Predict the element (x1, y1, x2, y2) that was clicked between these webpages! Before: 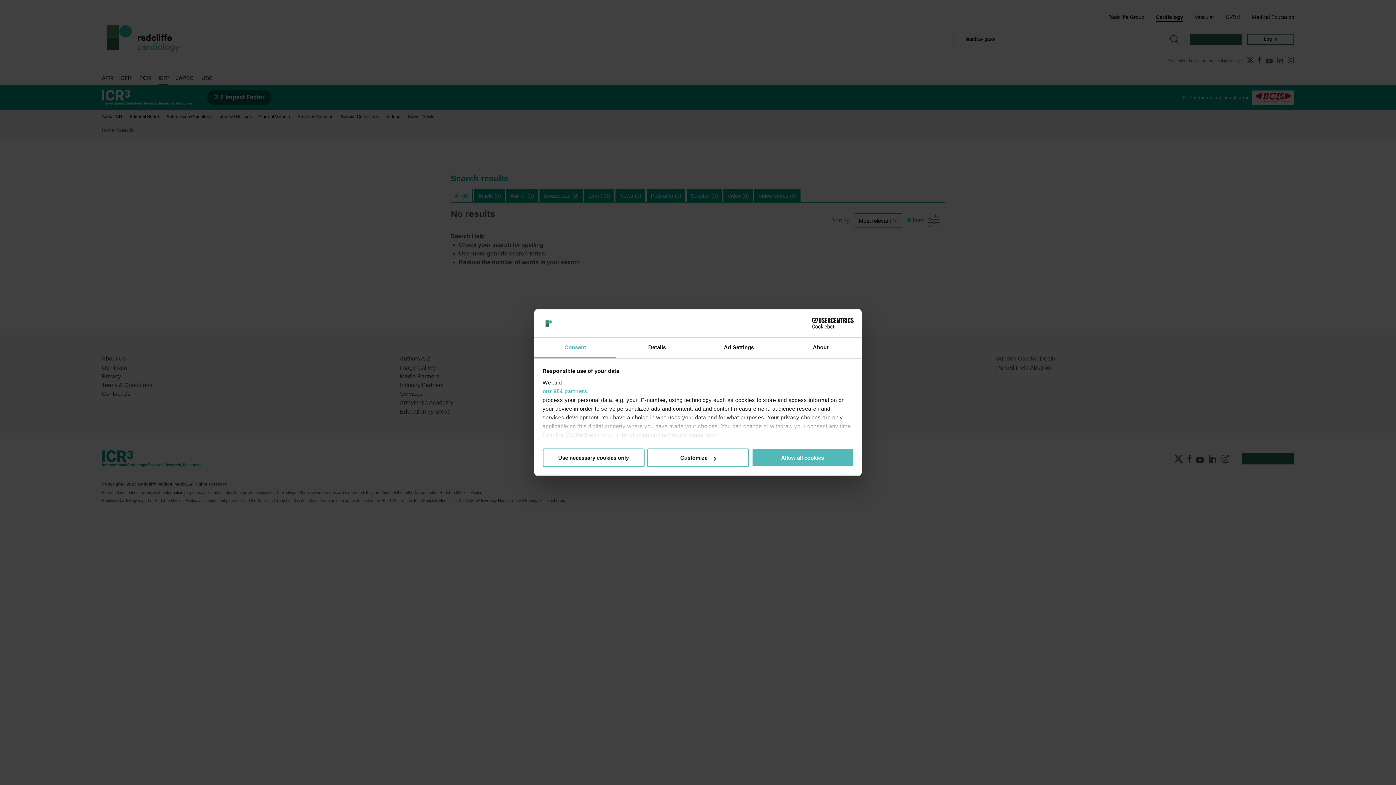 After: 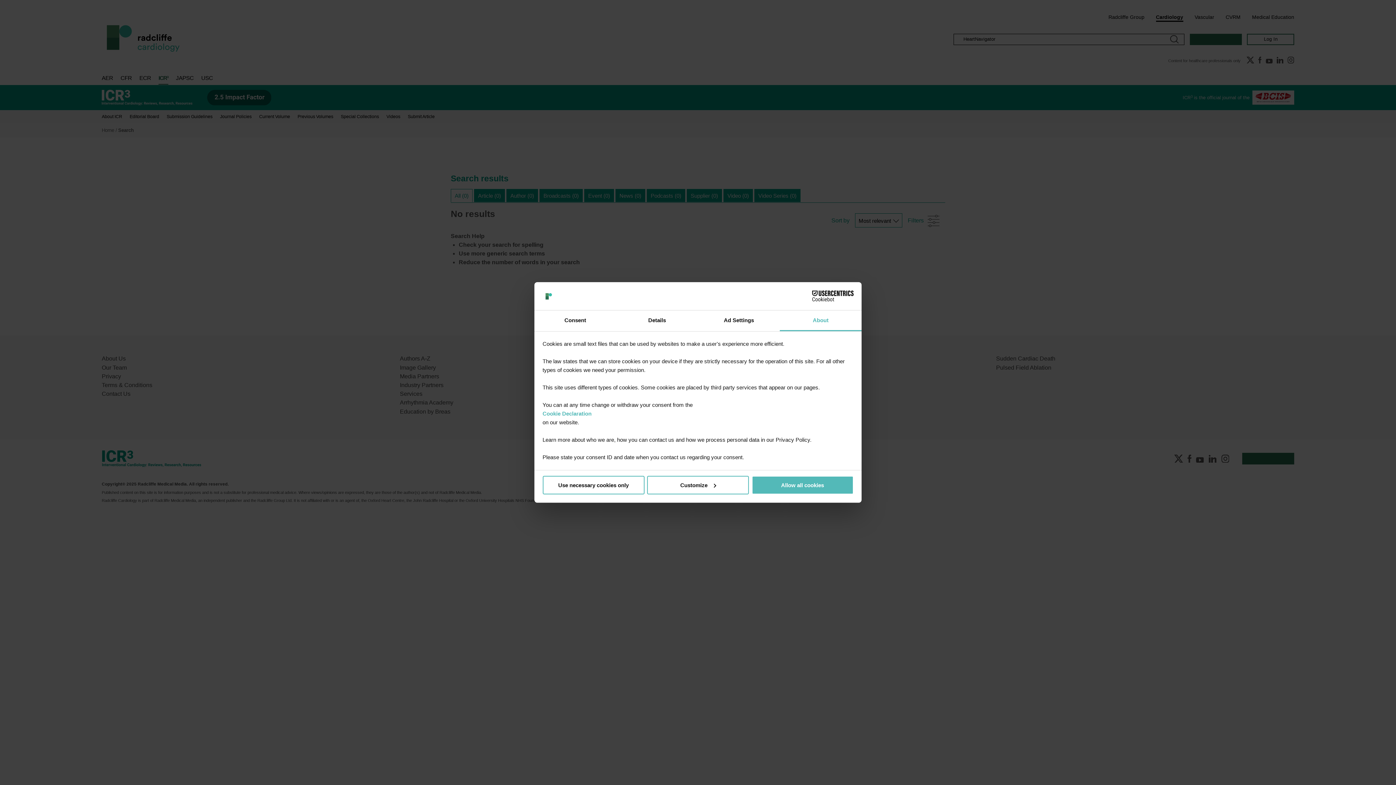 Action: label: About bbox: (780, 337, 861, 358)